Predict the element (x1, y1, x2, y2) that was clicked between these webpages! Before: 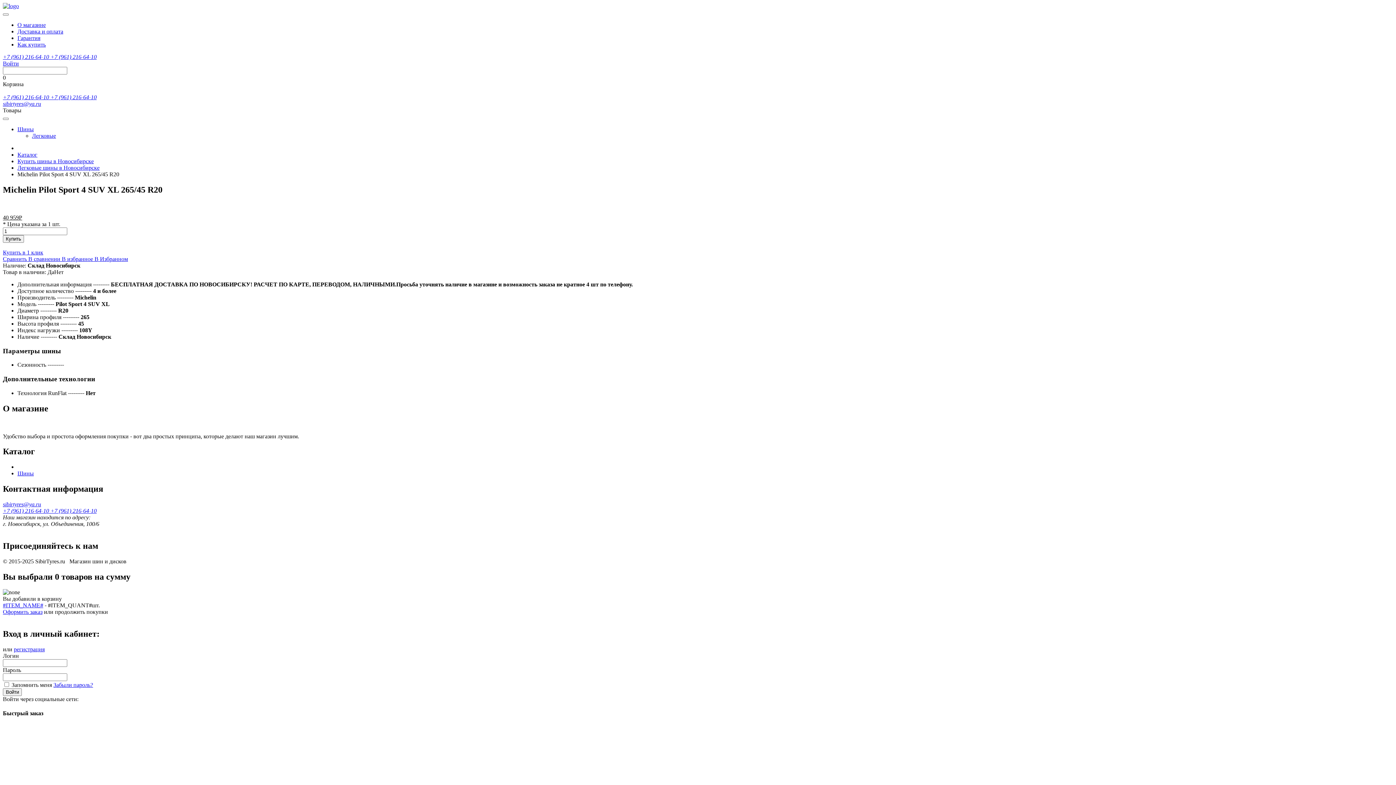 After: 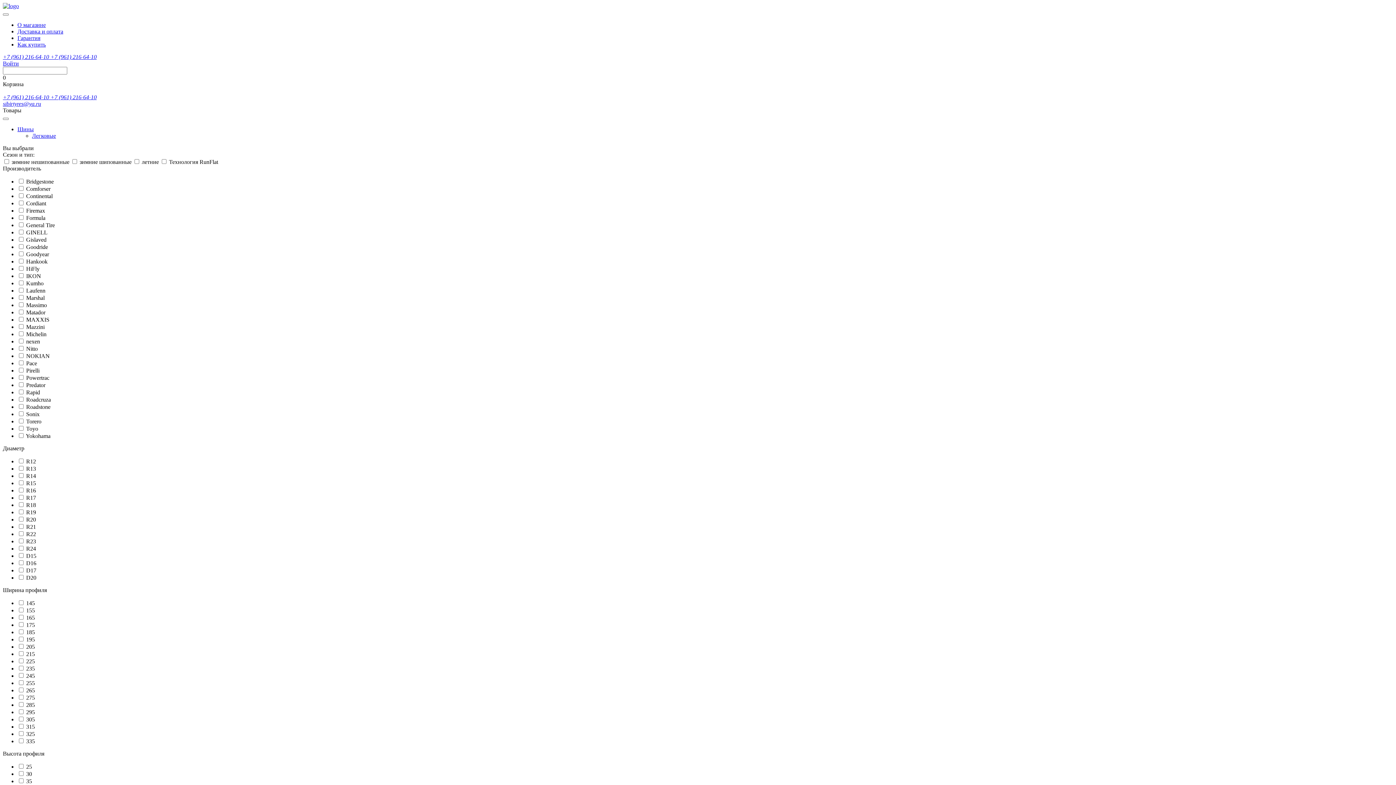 Action: bbox: (17, 158, 93, 164) label: Купить шины в Новосибирске